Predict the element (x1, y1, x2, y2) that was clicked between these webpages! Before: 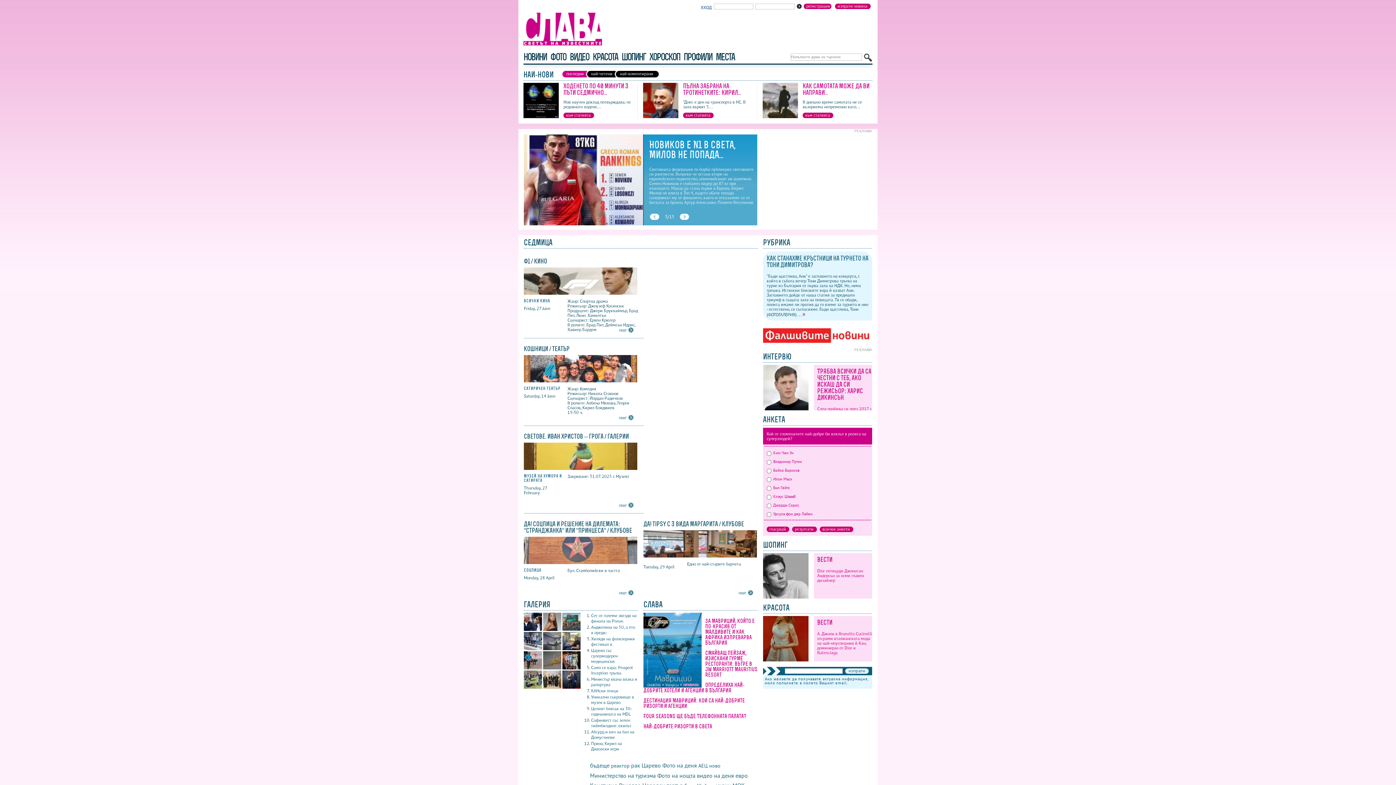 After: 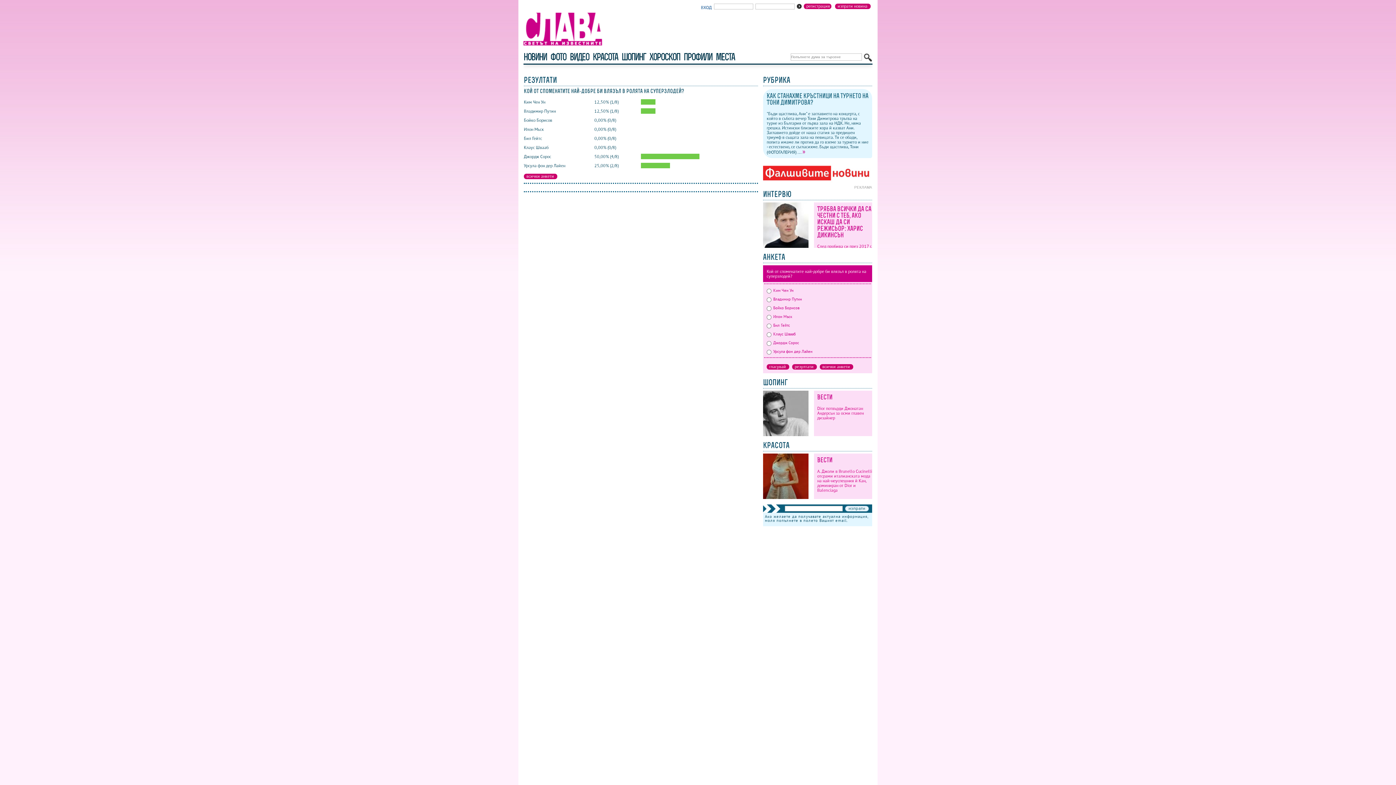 Action: bbox: (792, 526, 817, 532) label: резултати